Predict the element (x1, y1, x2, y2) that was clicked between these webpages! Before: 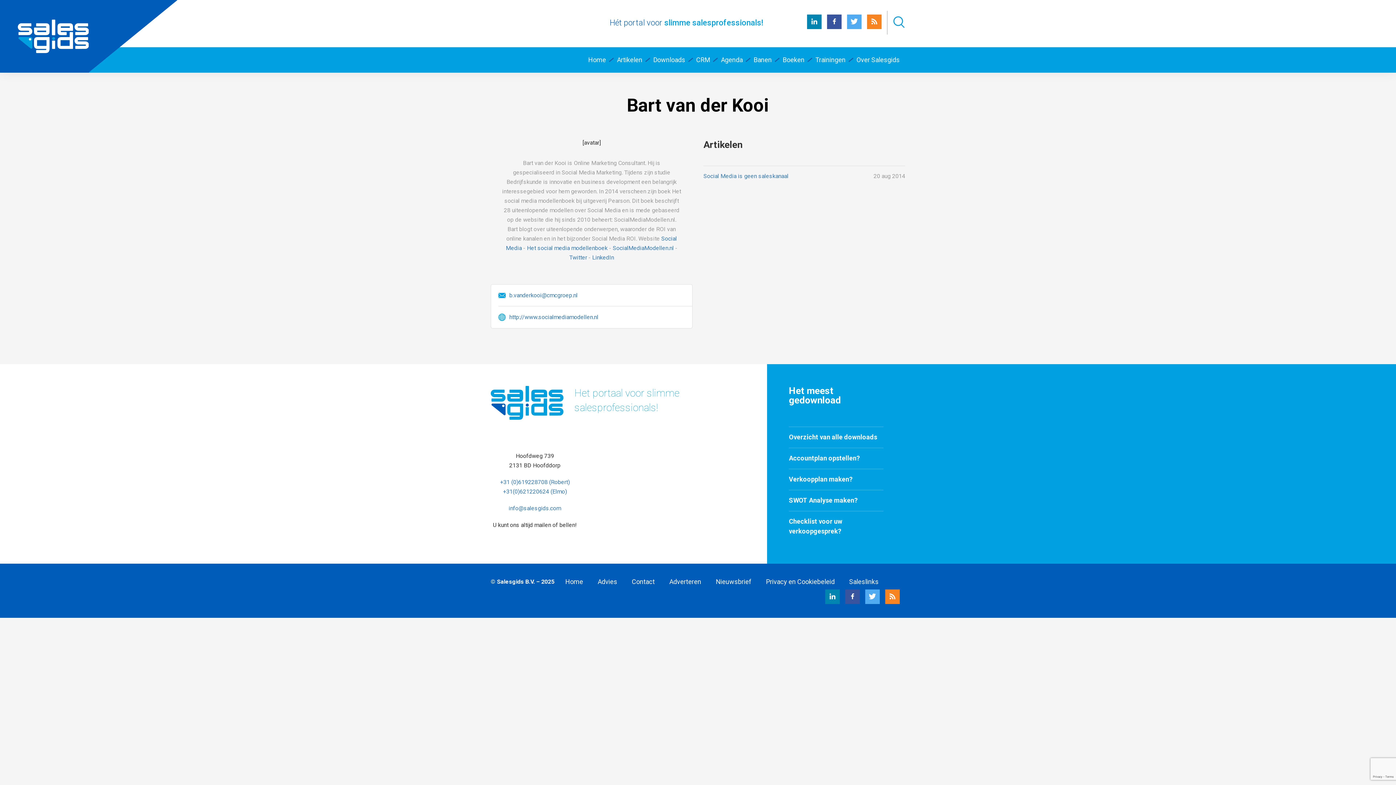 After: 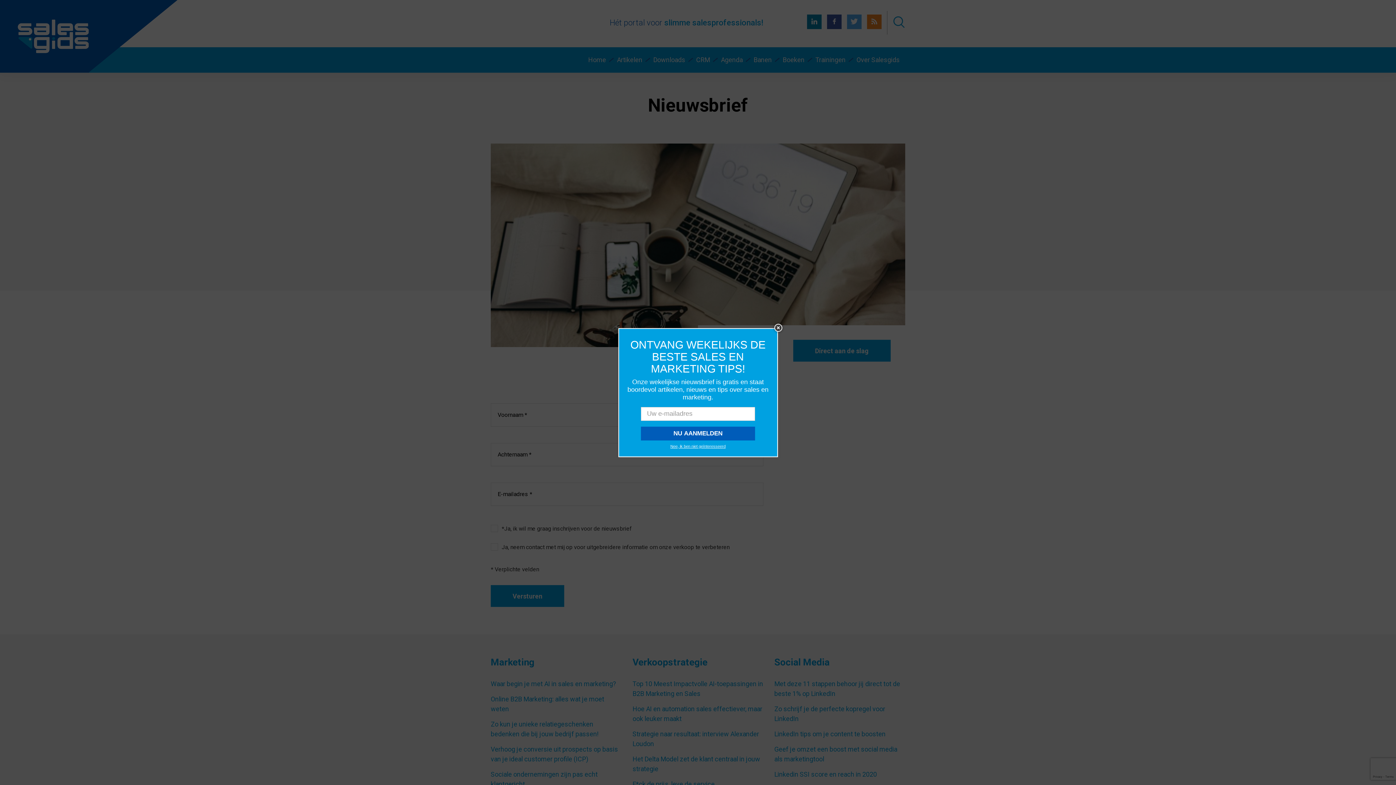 Action: bbox: (716, 578, 751, 585) label: Nieuwsbrief